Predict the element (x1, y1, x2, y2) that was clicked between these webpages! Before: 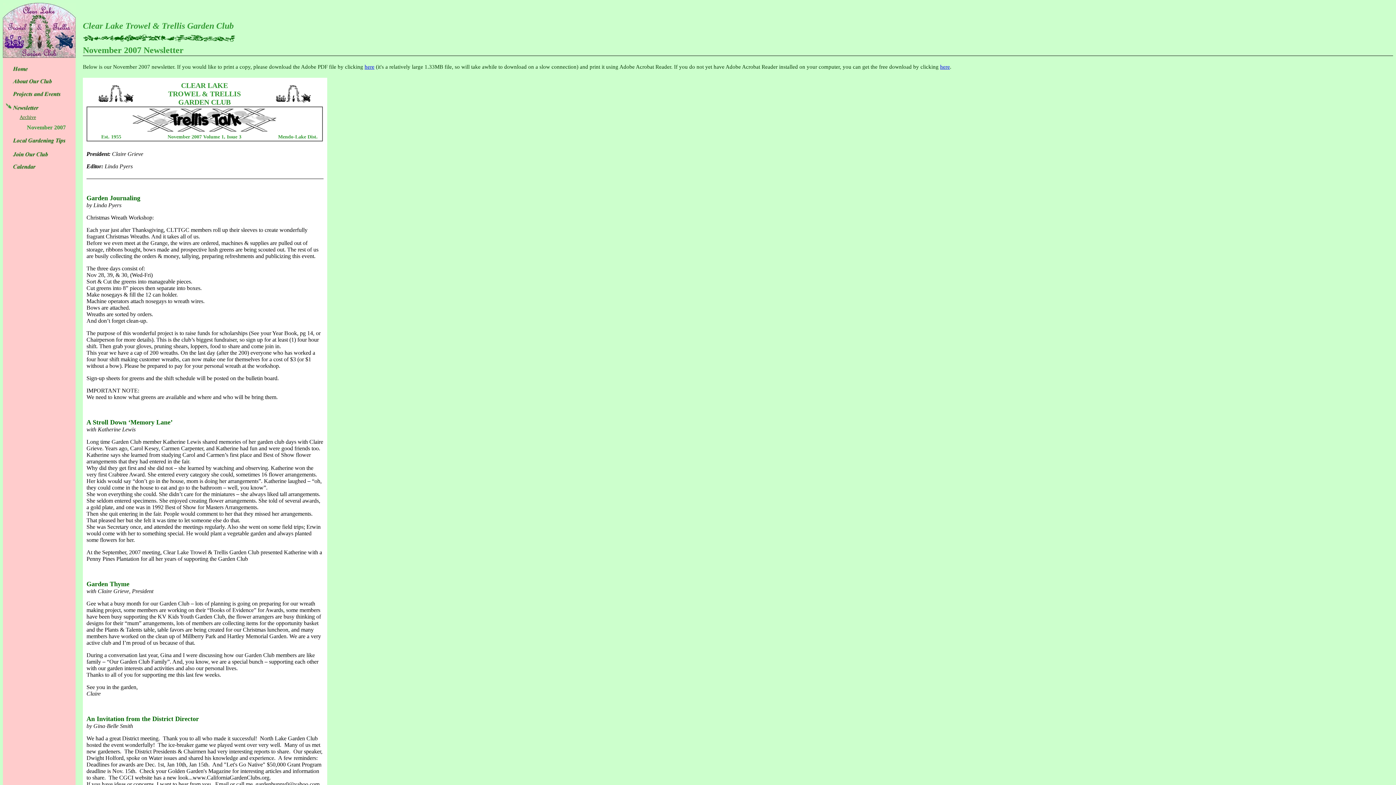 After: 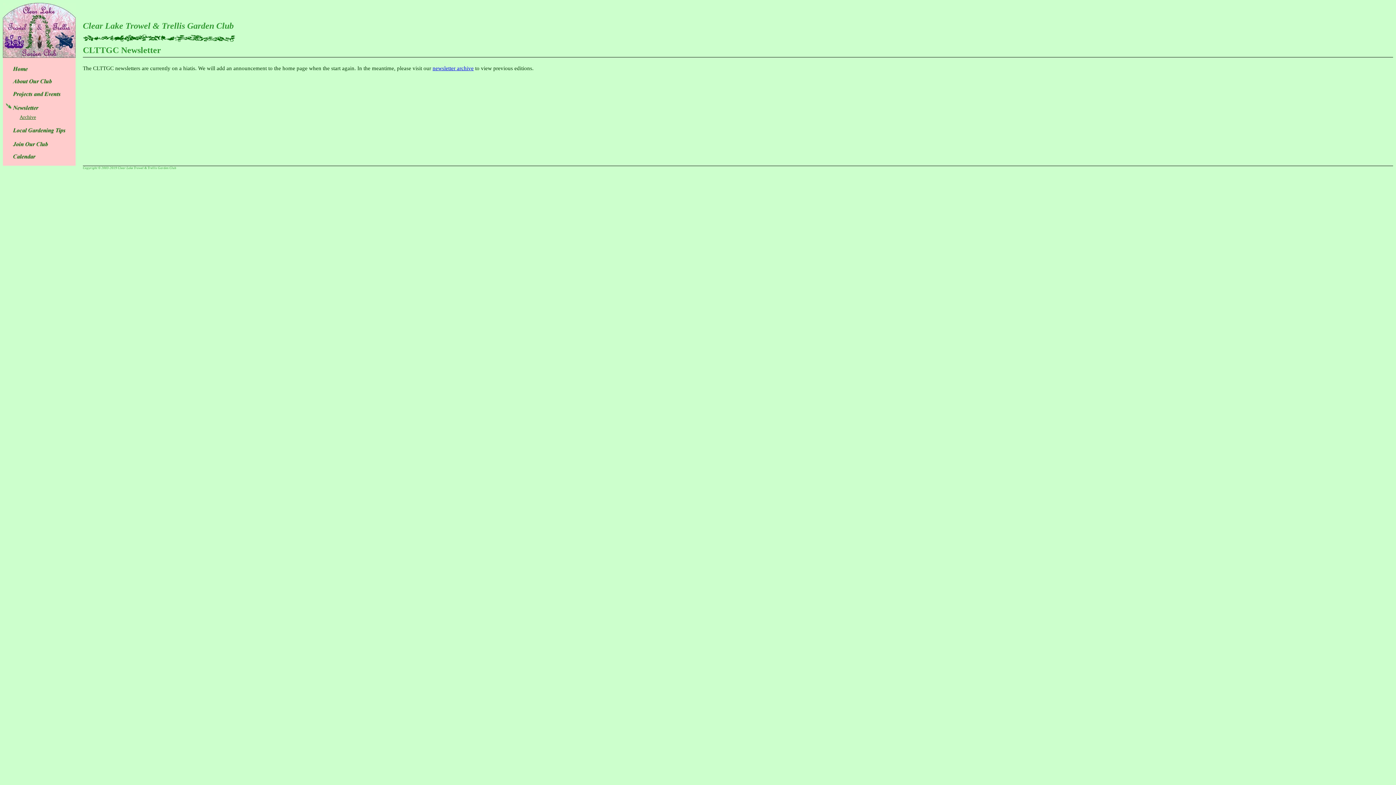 Action: bbox: (12, 105, 75, 111)